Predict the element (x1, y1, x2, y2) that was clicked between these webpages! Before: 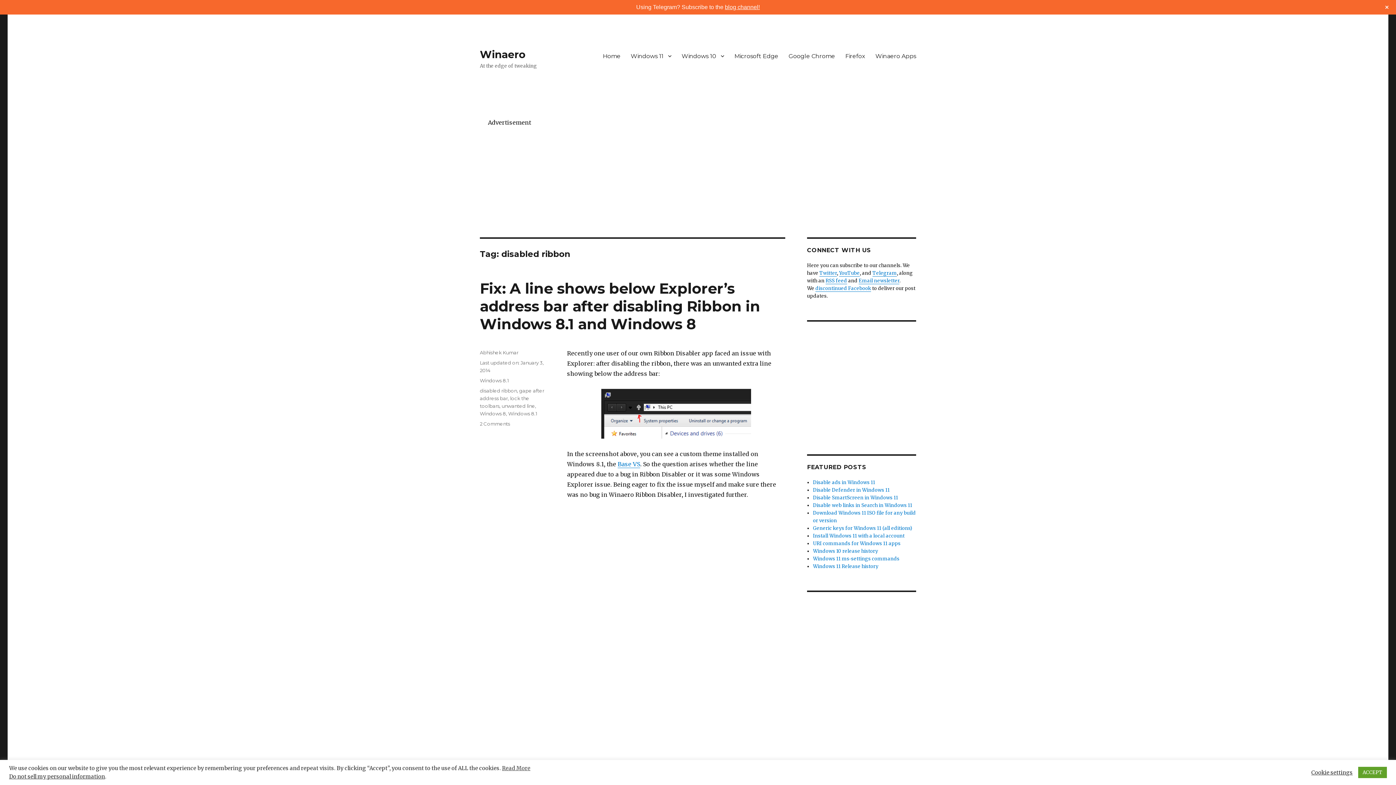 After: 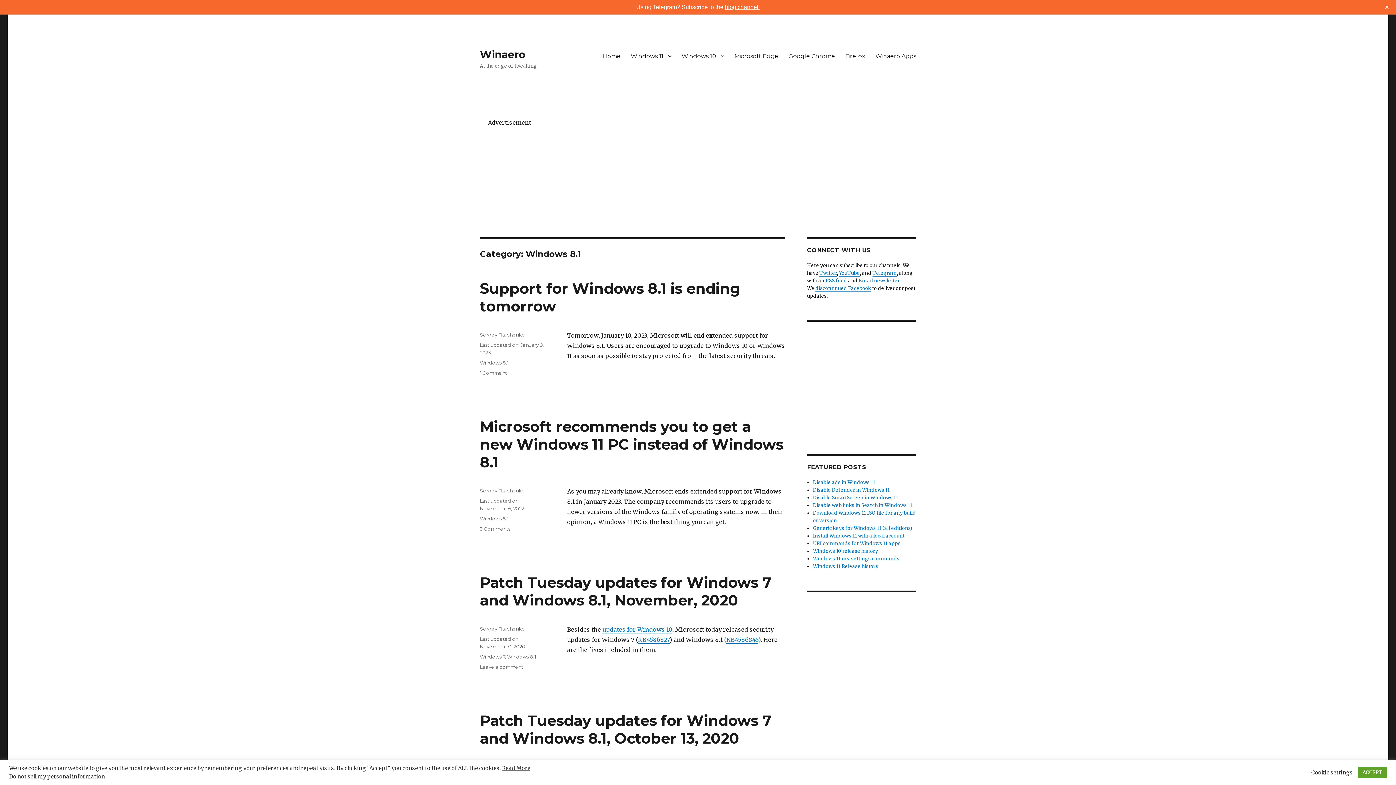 Action: label: Windows 8.1 bbox: (480, 377, 508, 383)